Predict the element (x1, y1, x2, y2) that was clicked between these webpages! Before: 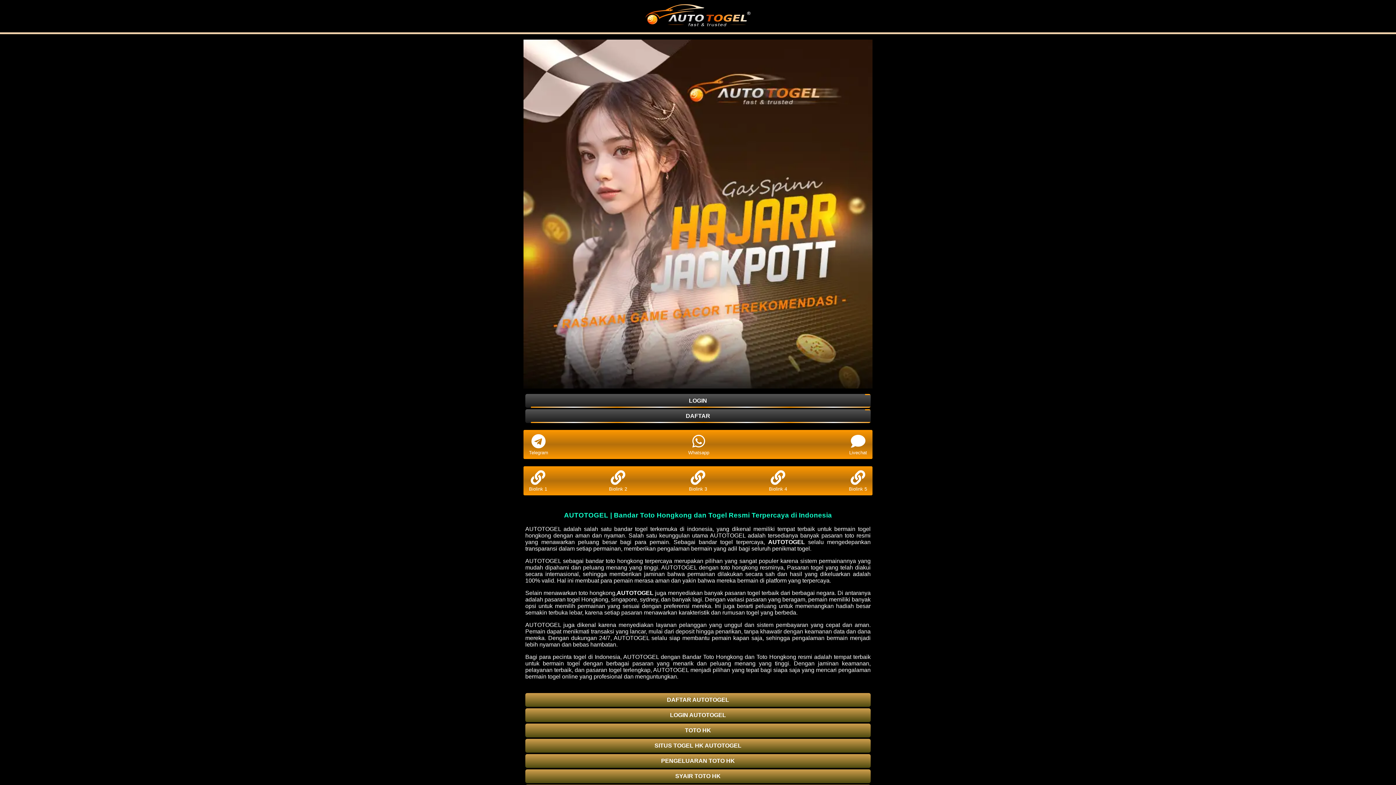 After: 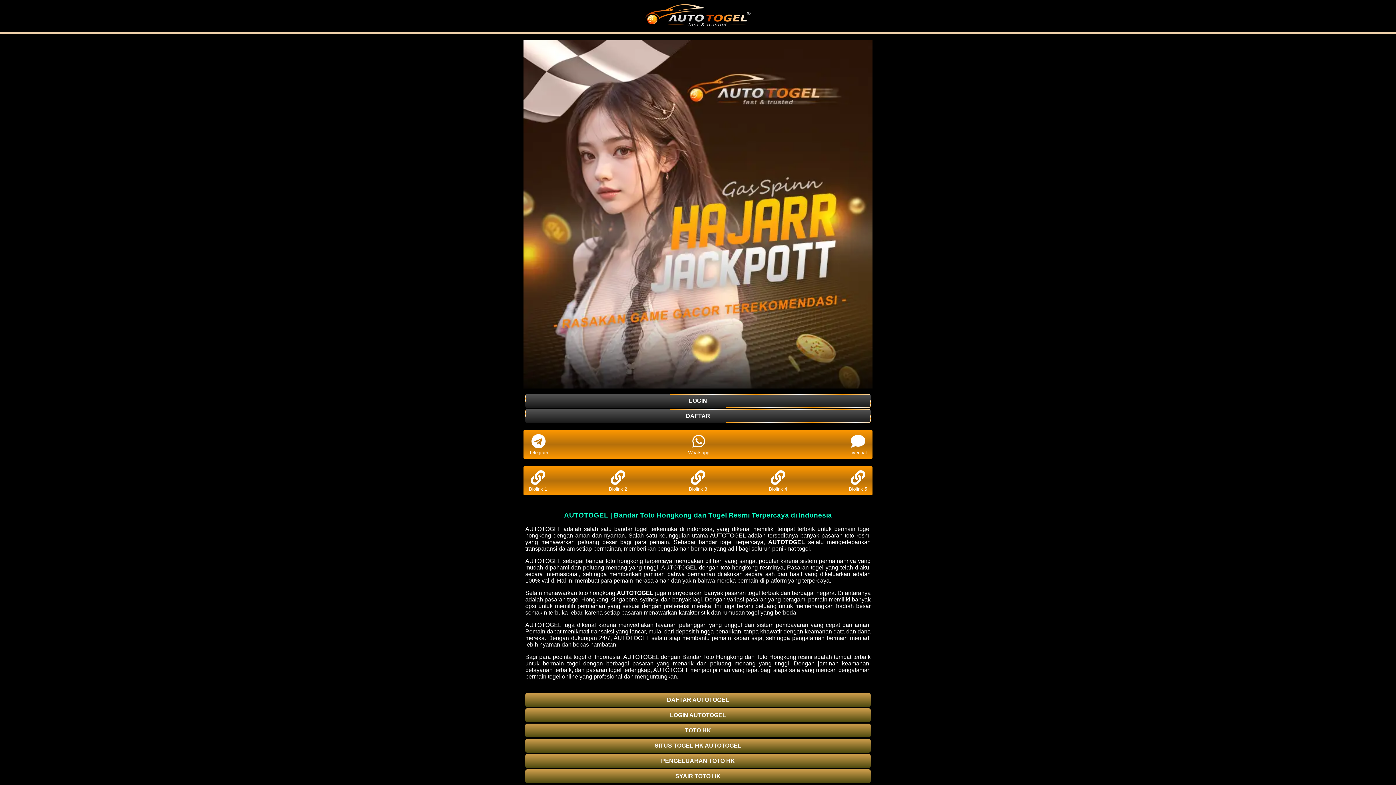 Action: bbox: (851, 433, 865, 450)